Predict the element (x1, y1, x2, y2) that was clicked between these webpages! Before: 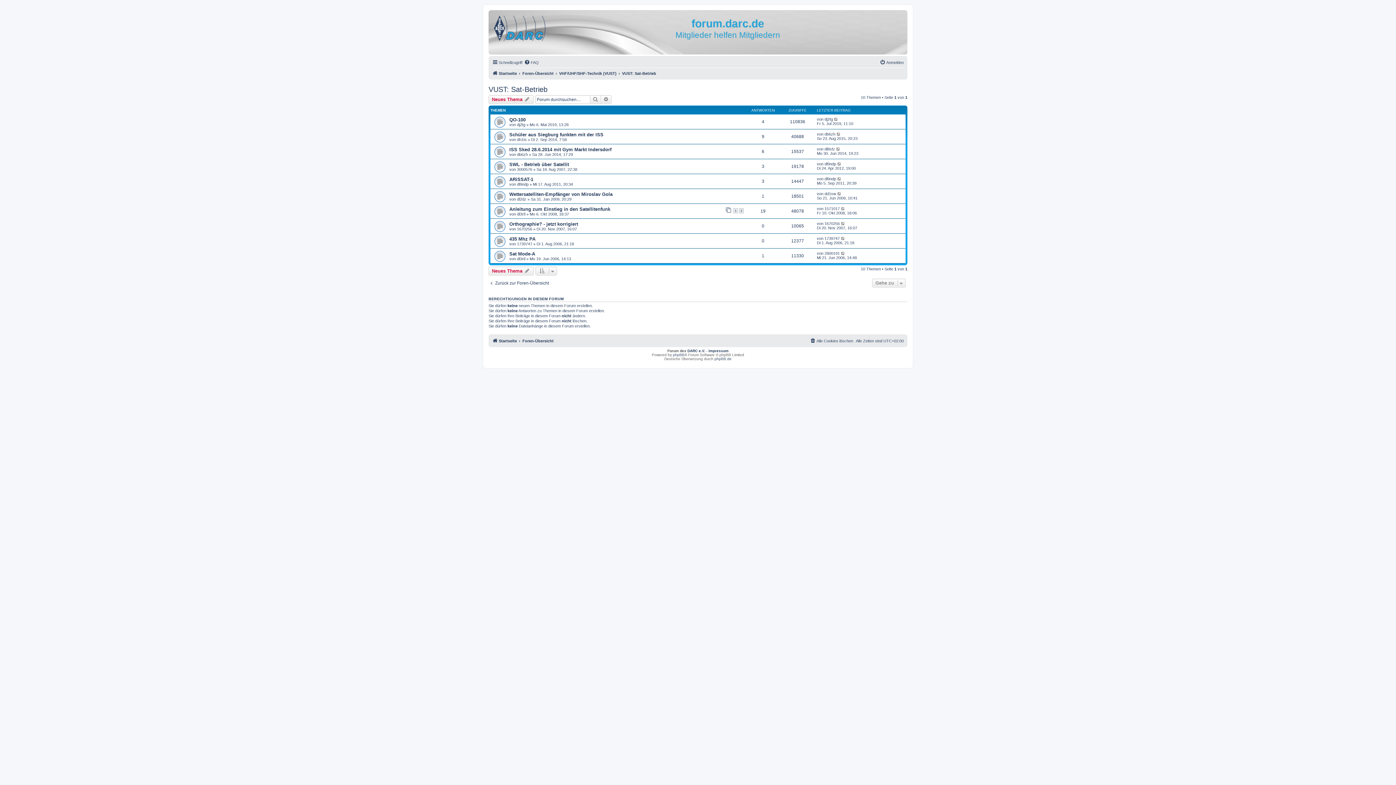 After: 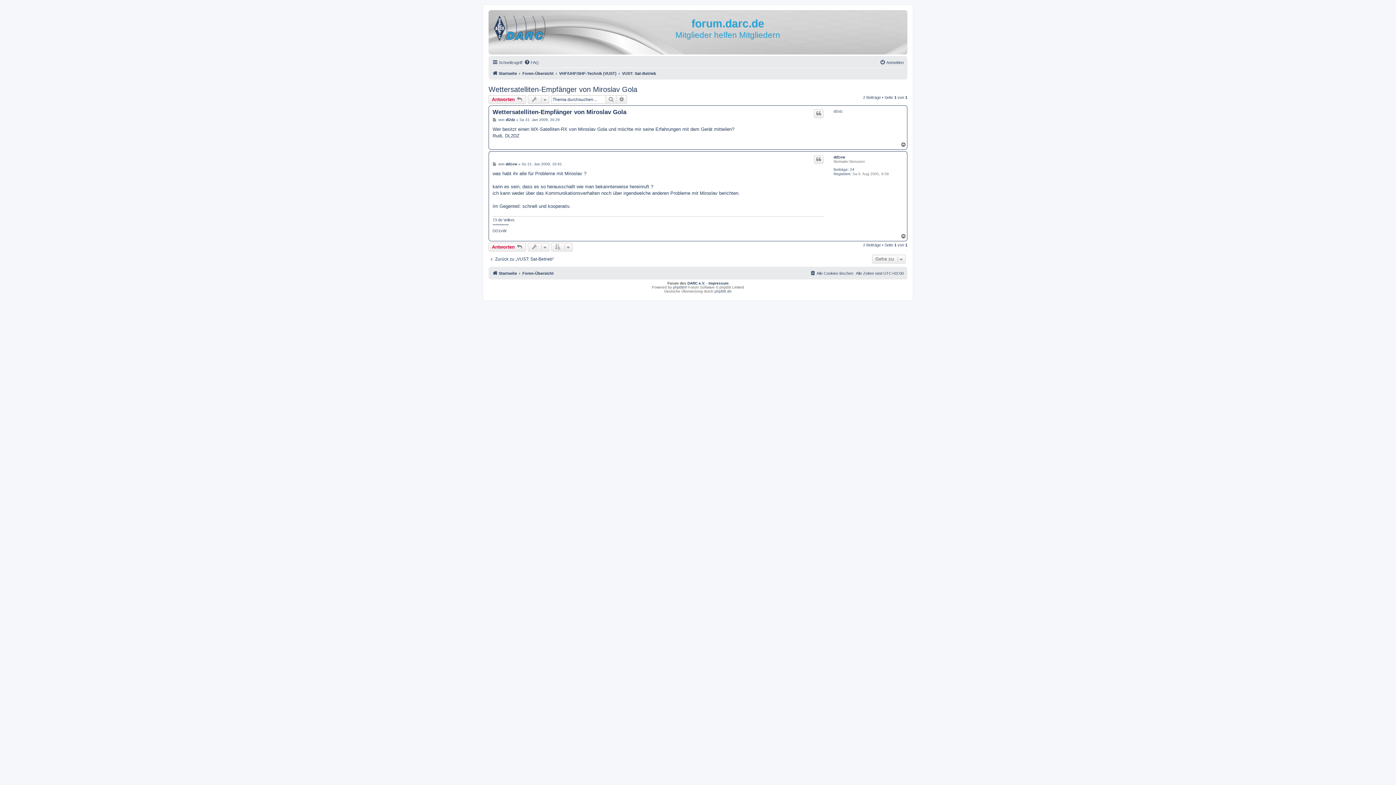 Action: label: Wettersatelliten-Empfänger von Miroslav Gola bbox: (509, 191, 612, 197)